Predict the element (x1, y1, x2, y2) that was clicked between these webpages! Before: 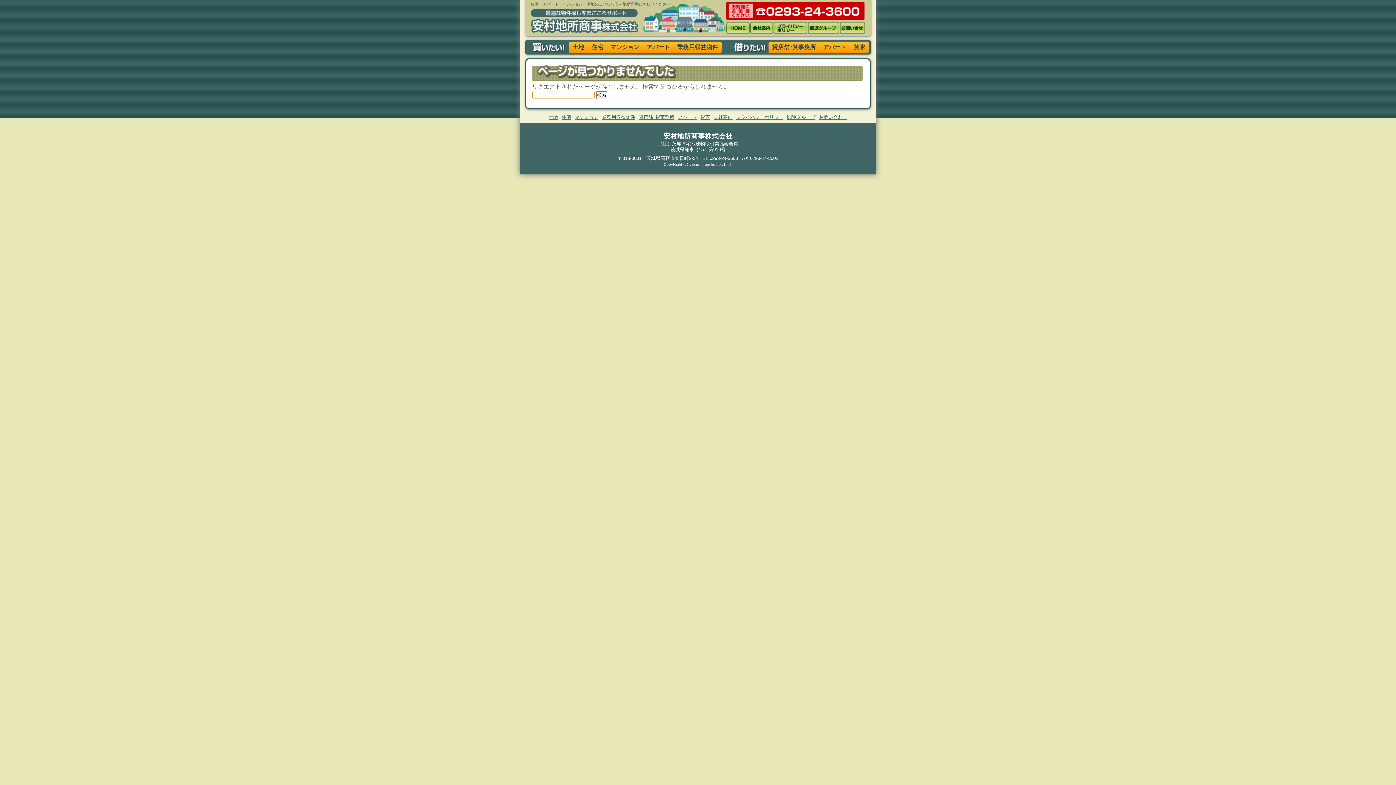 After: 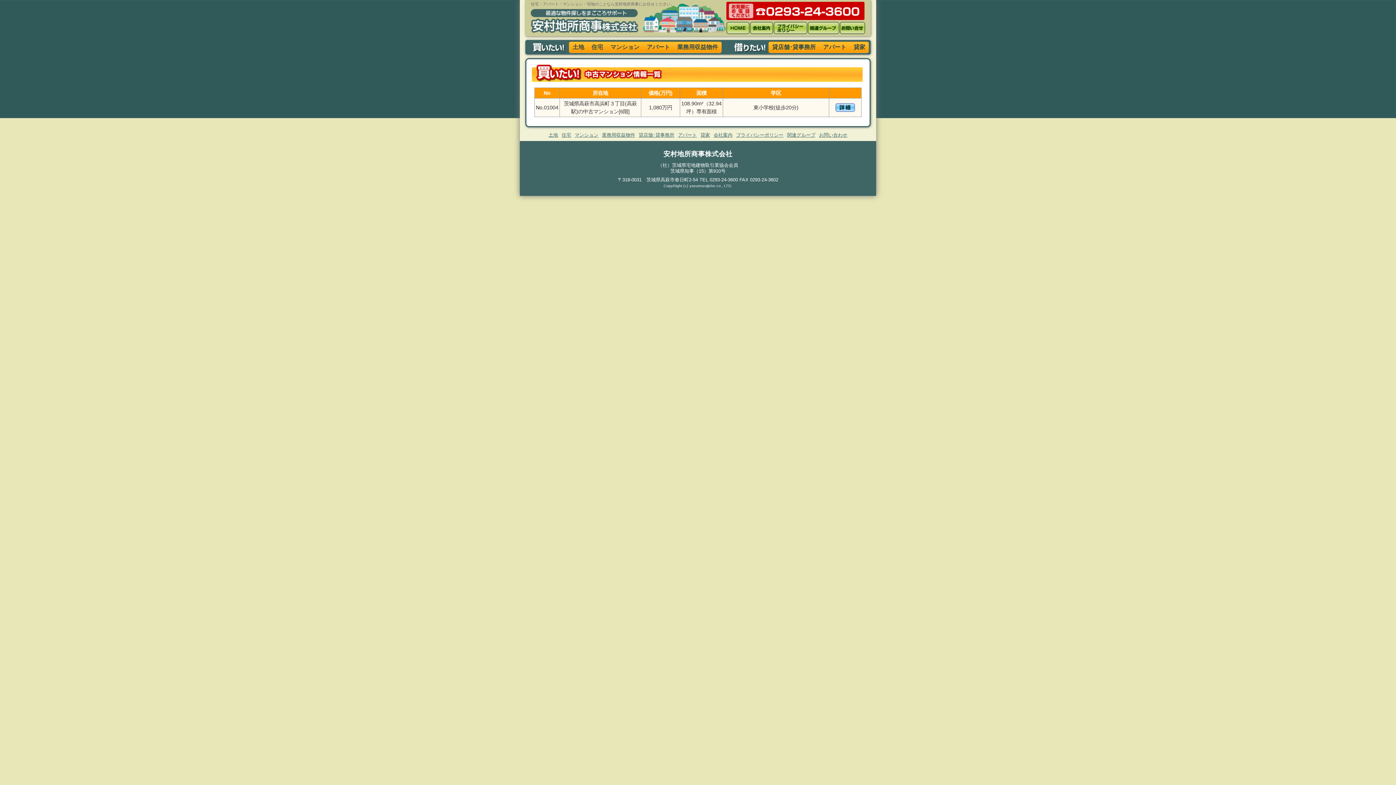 Action: label: マンション bbox: (574, 114, 598, 120)